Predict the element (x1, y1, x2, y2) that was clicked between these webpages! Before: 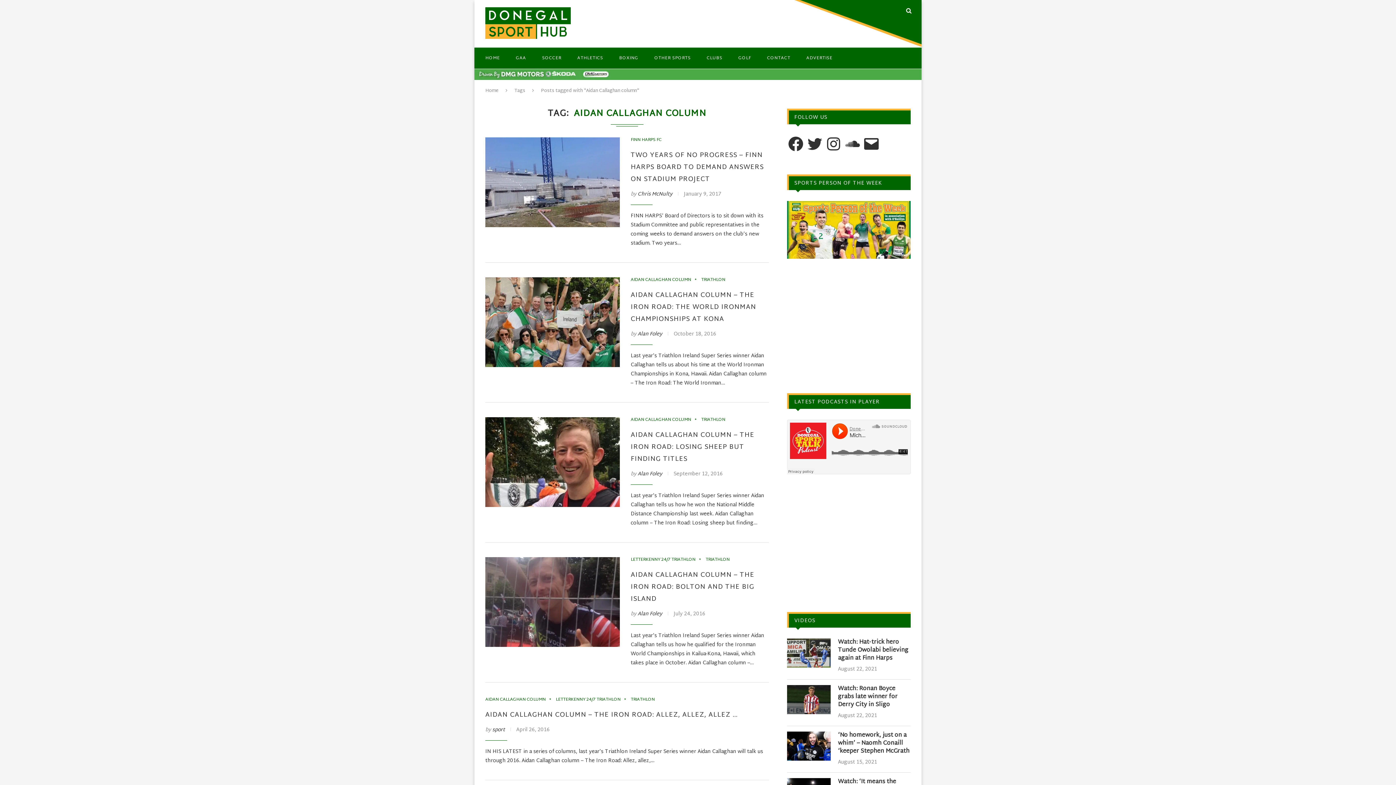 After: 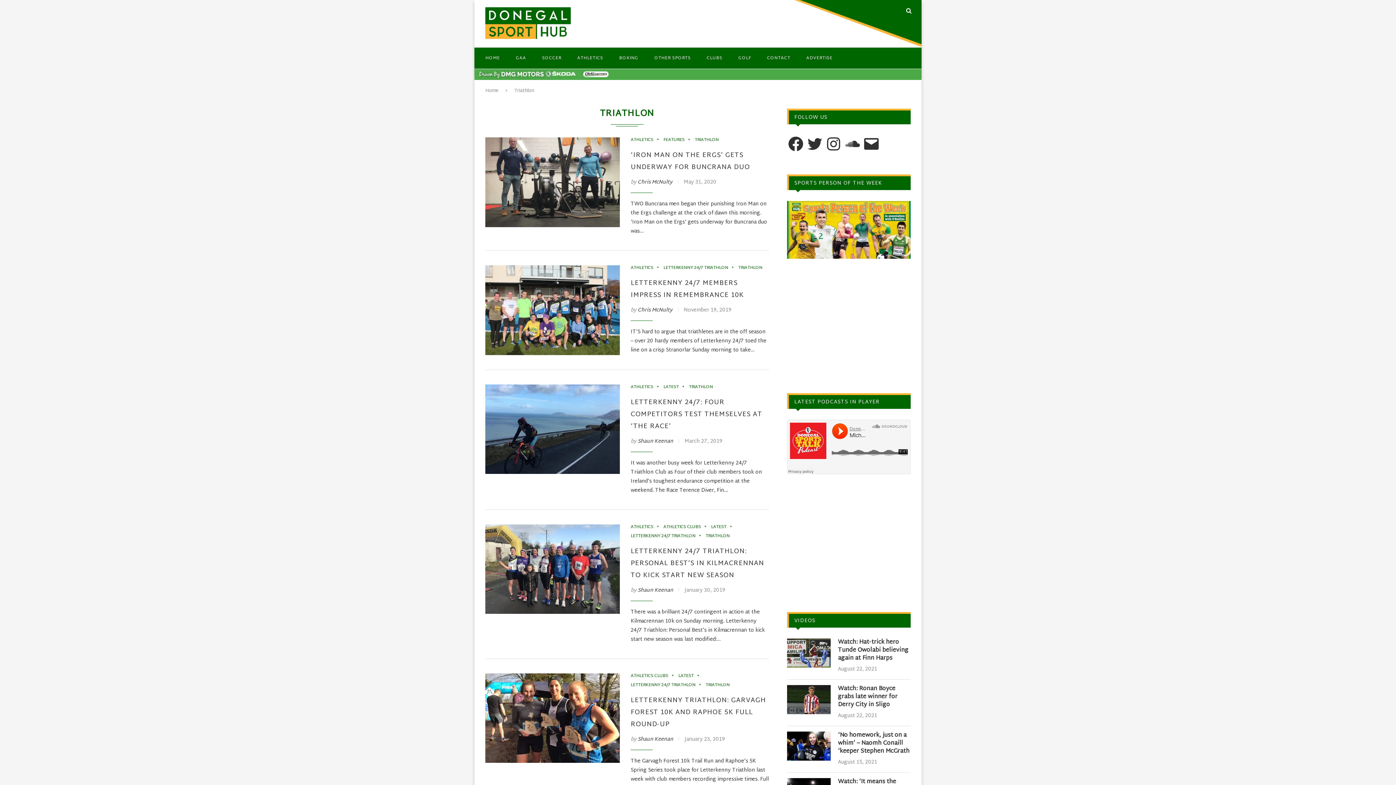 Action: bbox: (701, 277, 725, 282) label: TRIATHLON